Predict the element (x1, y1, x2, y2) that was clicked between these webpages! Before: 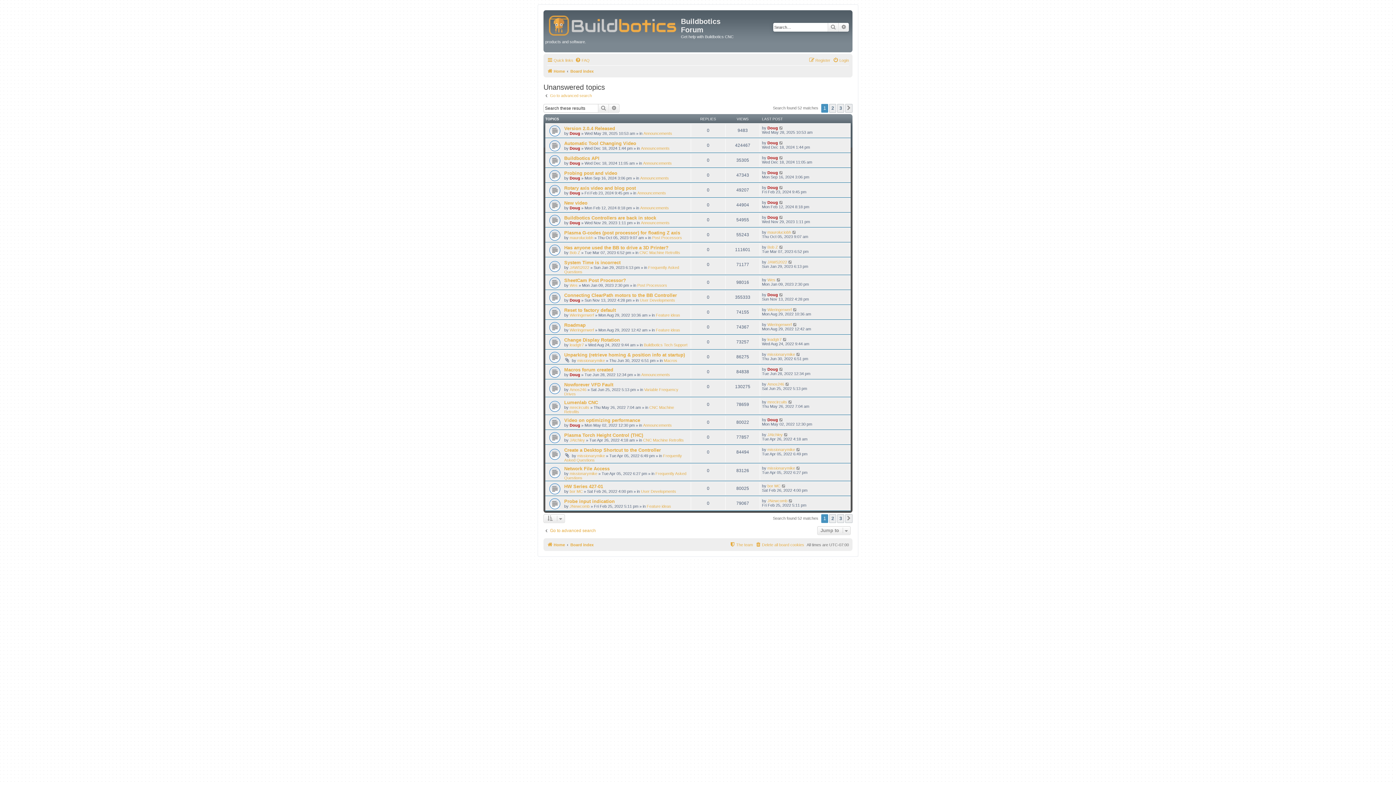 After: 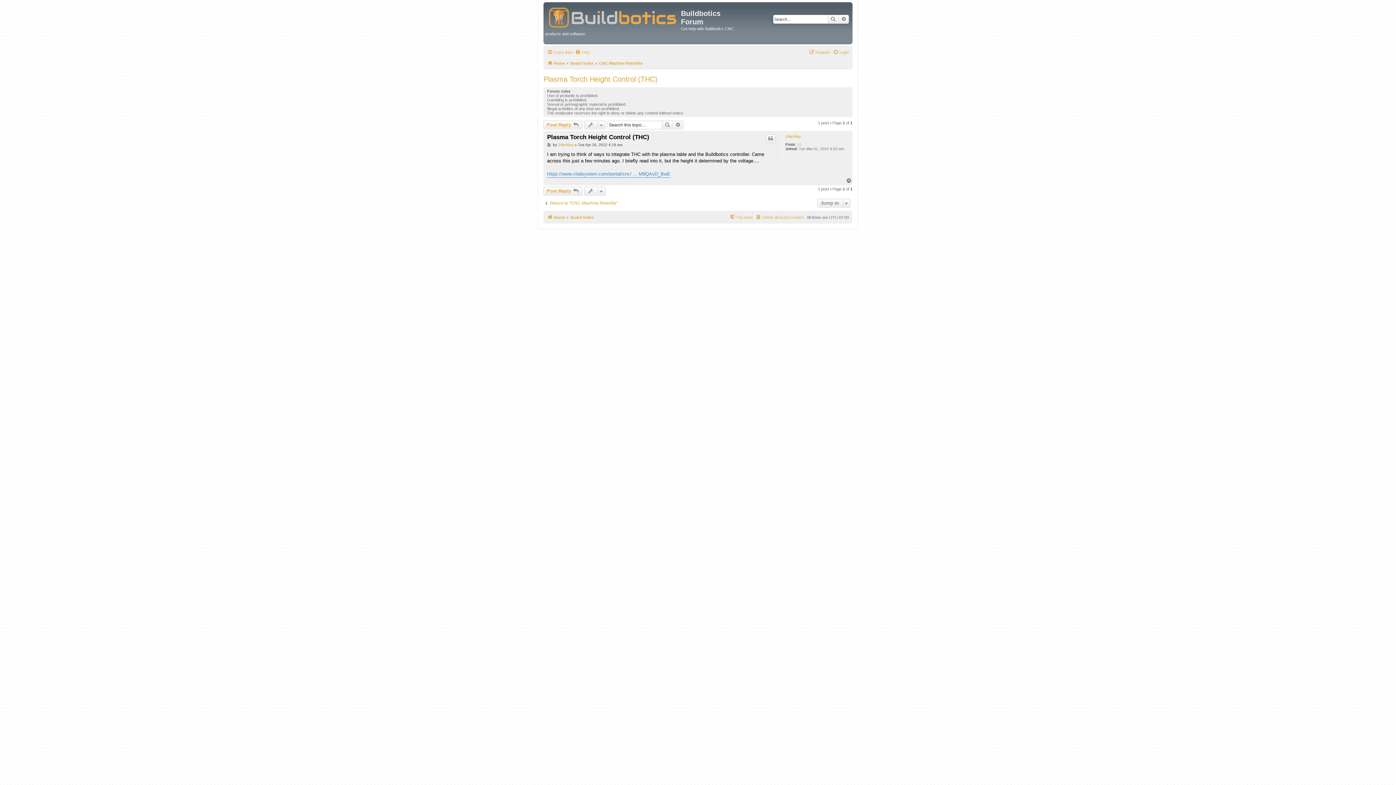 Action: bbox: (784, 432, 788, 437)